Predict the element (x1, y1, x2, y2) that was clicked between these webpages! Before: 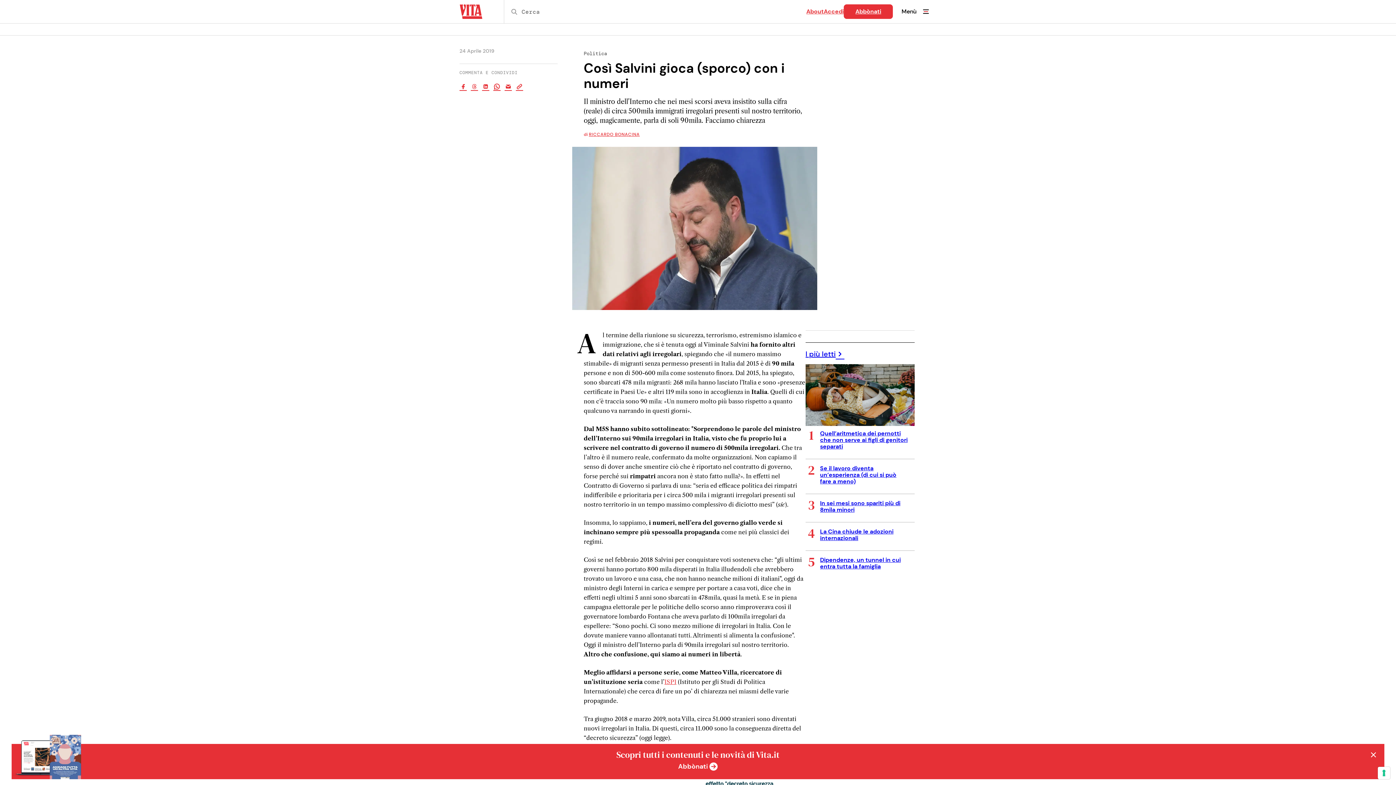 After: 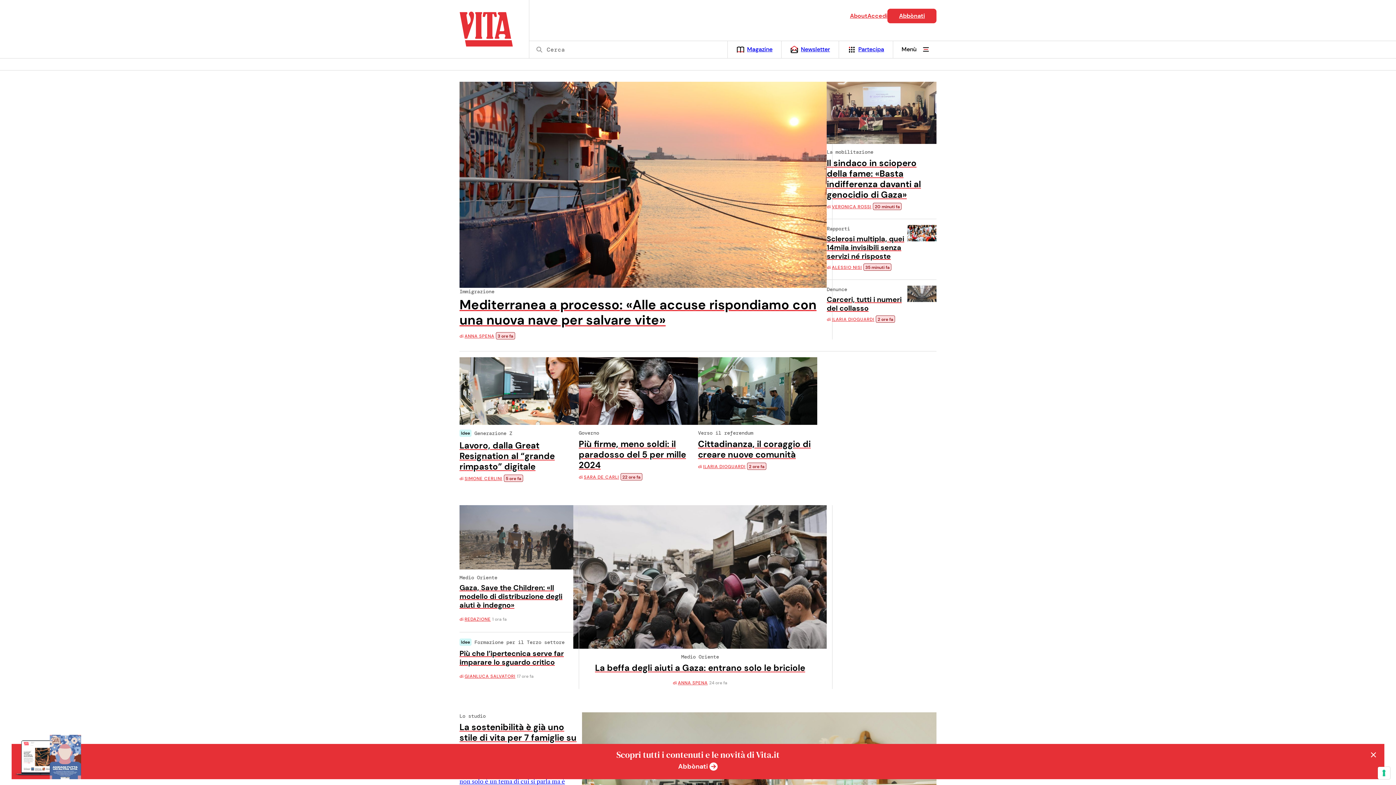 Action: bbox: (459, 4, 482, 18)